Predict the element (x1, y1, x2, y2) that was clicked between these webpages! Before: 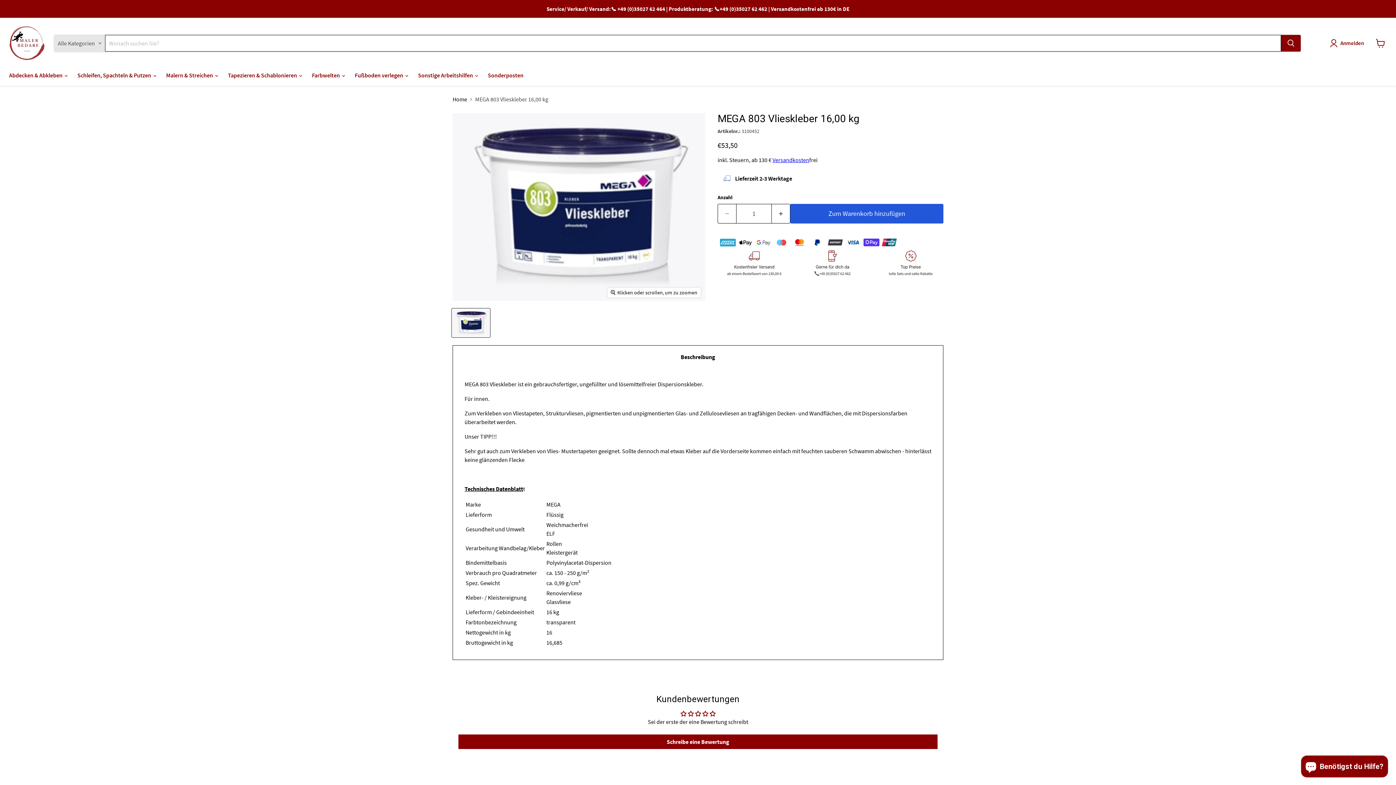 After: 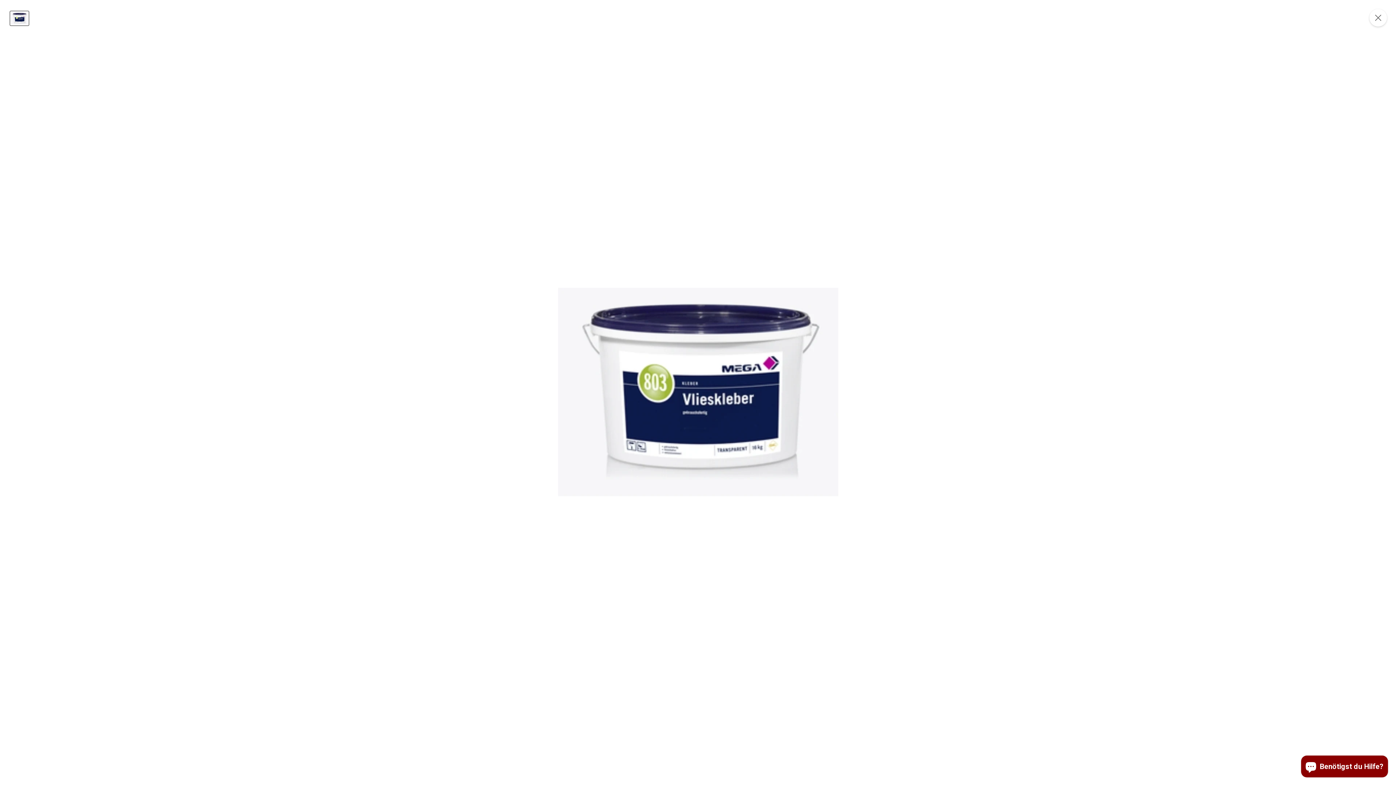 Action: label: Klicken oder scrollen, um zu zoomen bbox: (607, 287, 701, 297)